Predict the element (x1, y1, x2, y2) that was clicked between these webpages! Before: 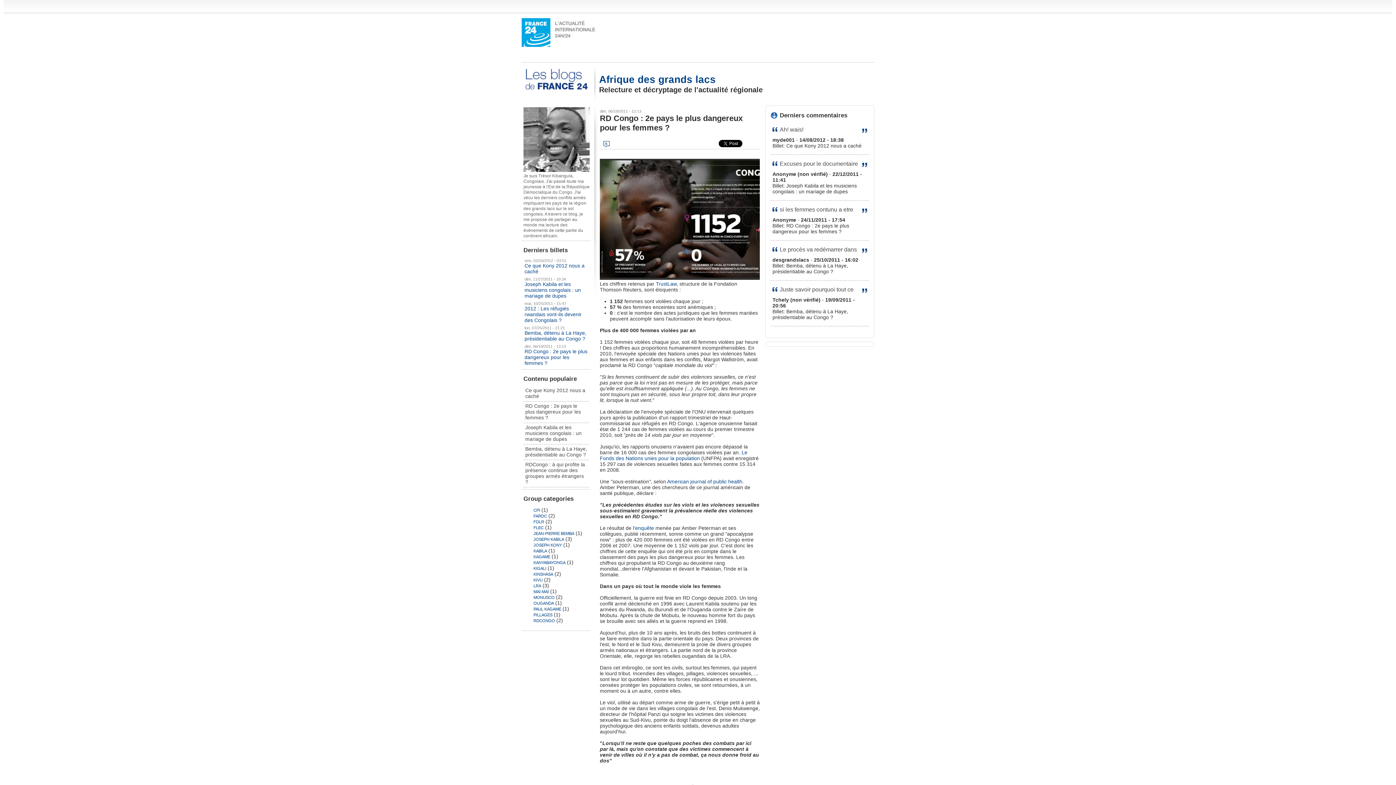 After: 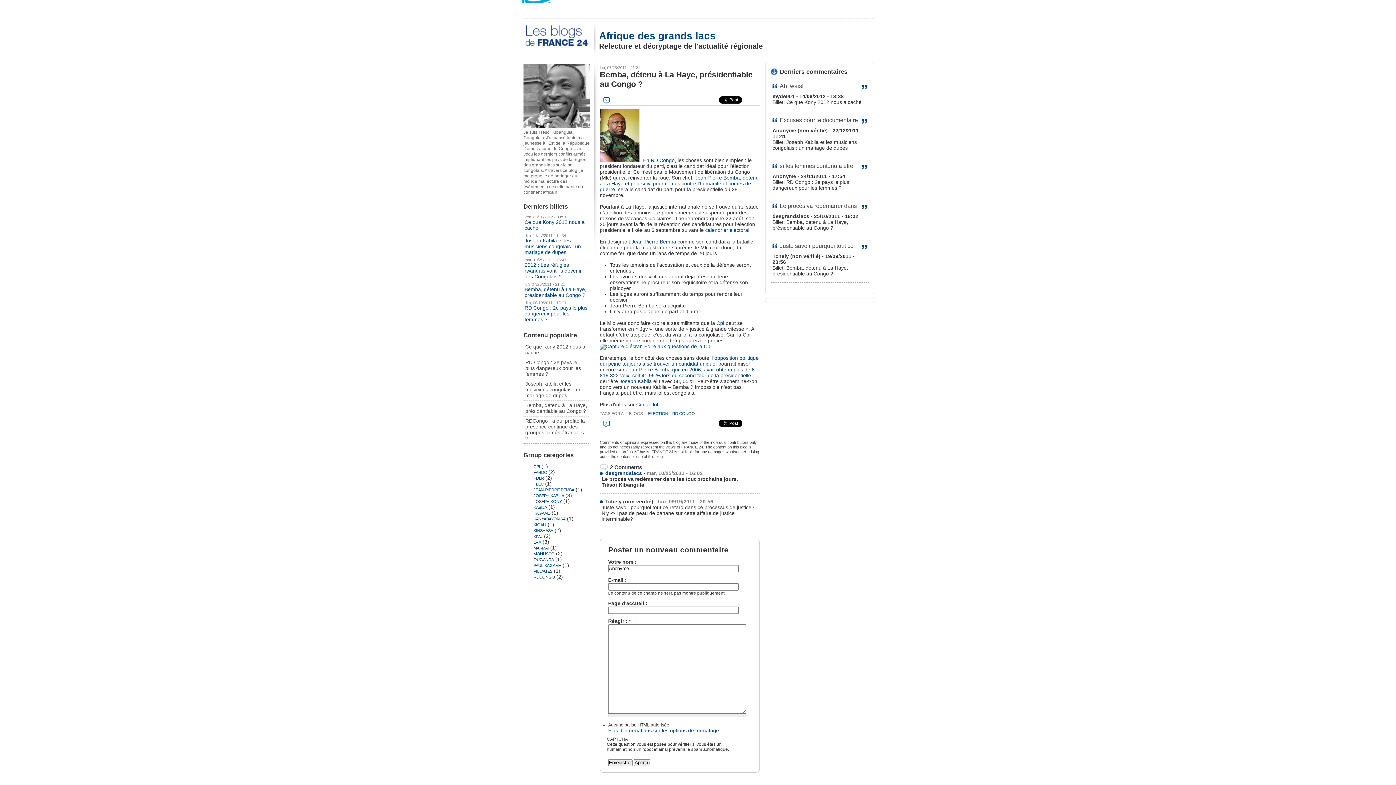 Action: label: Le procès va redémarrer dans bbox: (780, 246, 857, 252)